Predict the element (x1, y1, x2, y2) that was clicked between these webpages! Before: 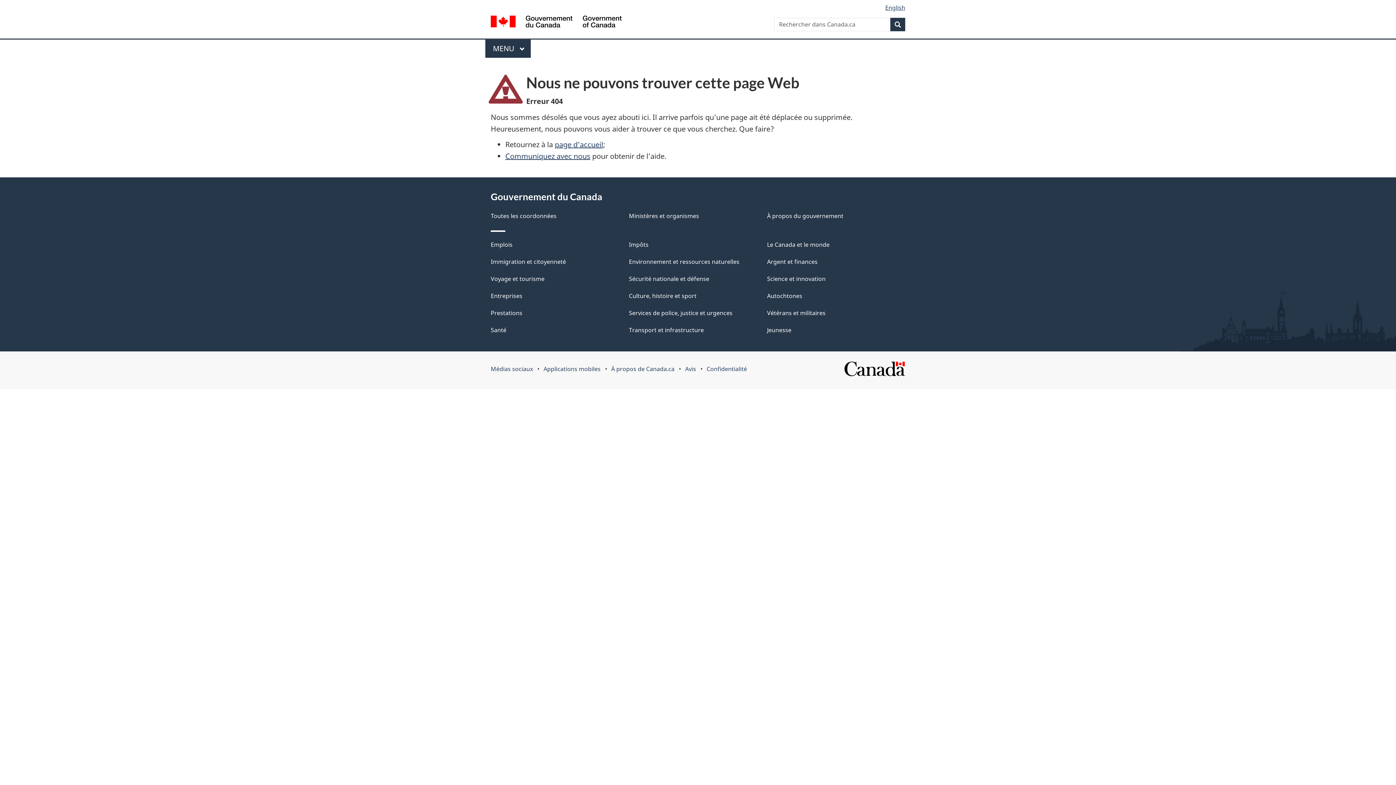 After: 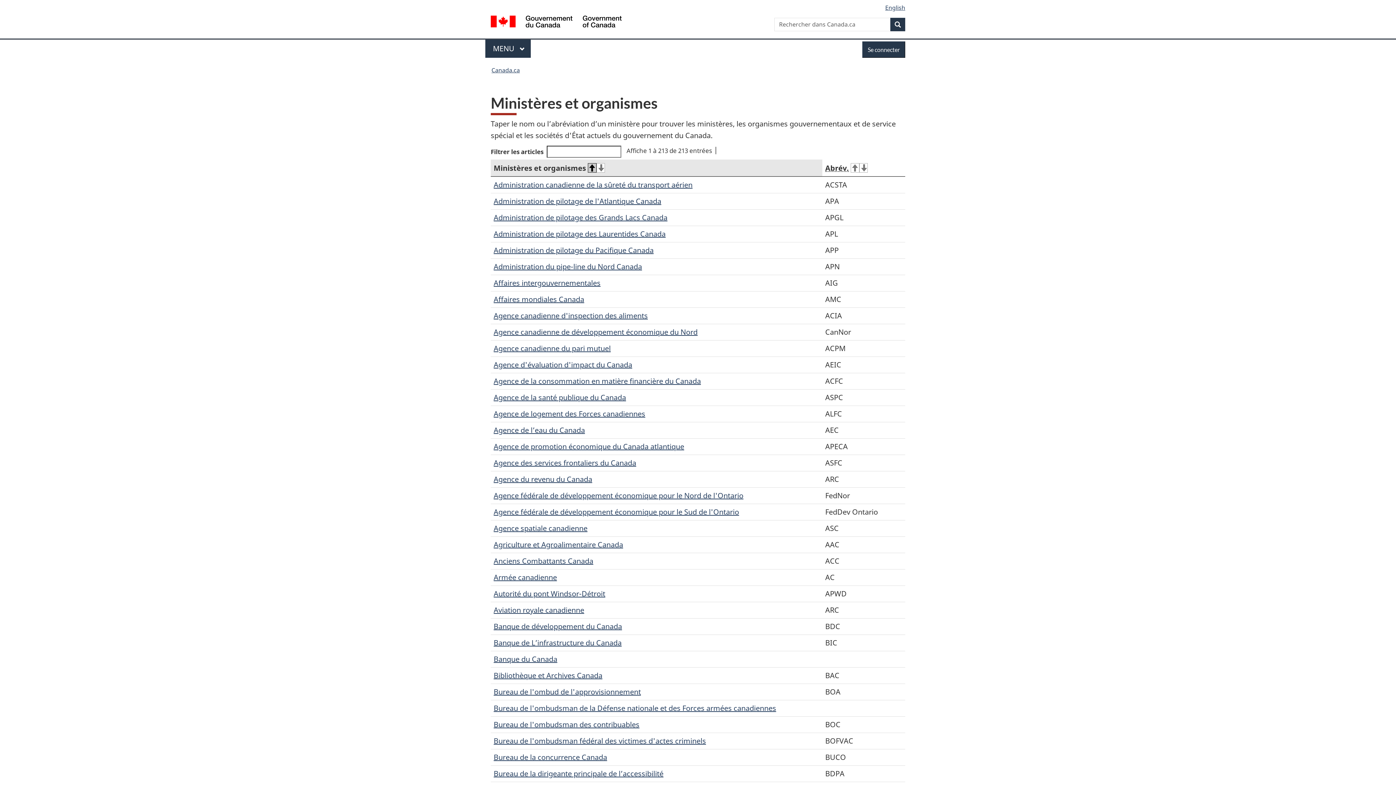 Action: label: Ministères et organismes bbox: (629, 211, 699, 219)